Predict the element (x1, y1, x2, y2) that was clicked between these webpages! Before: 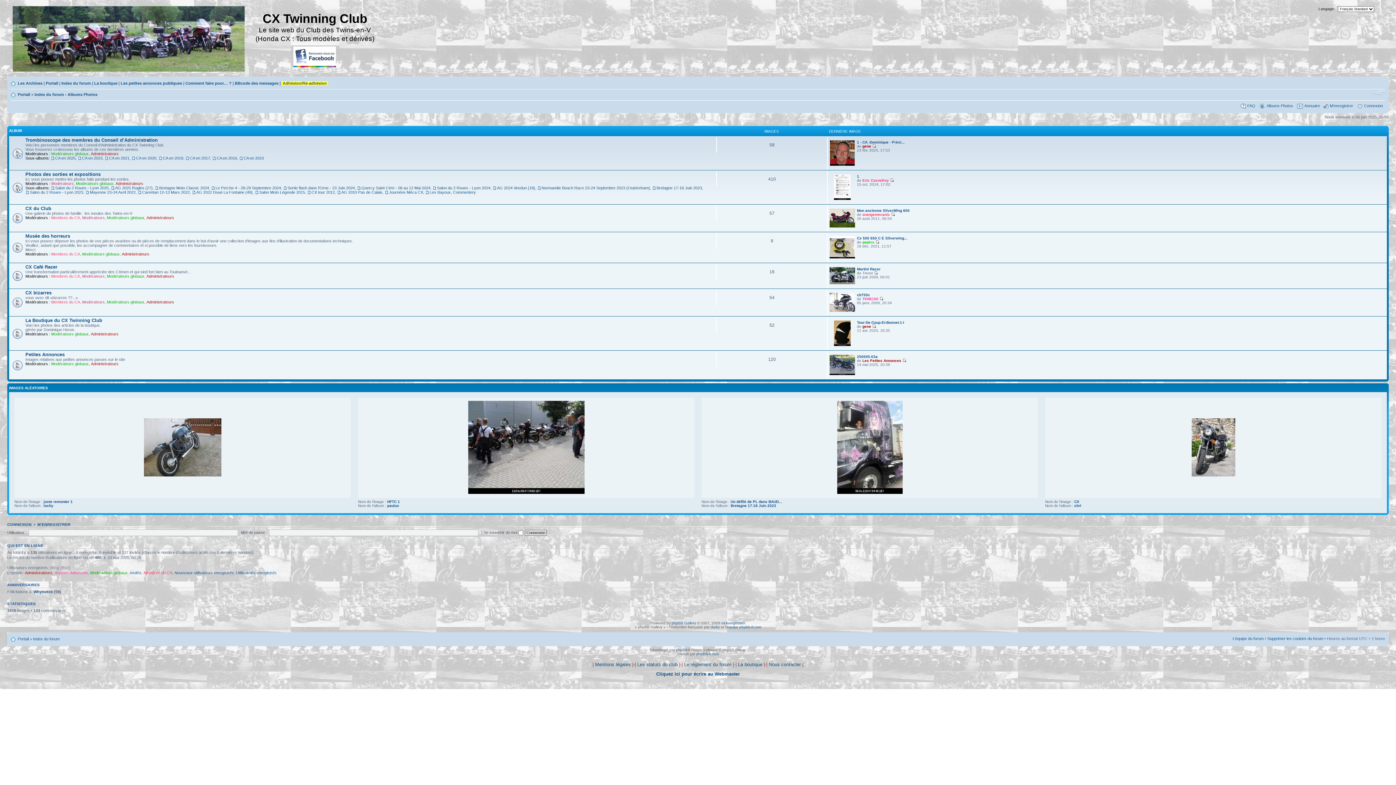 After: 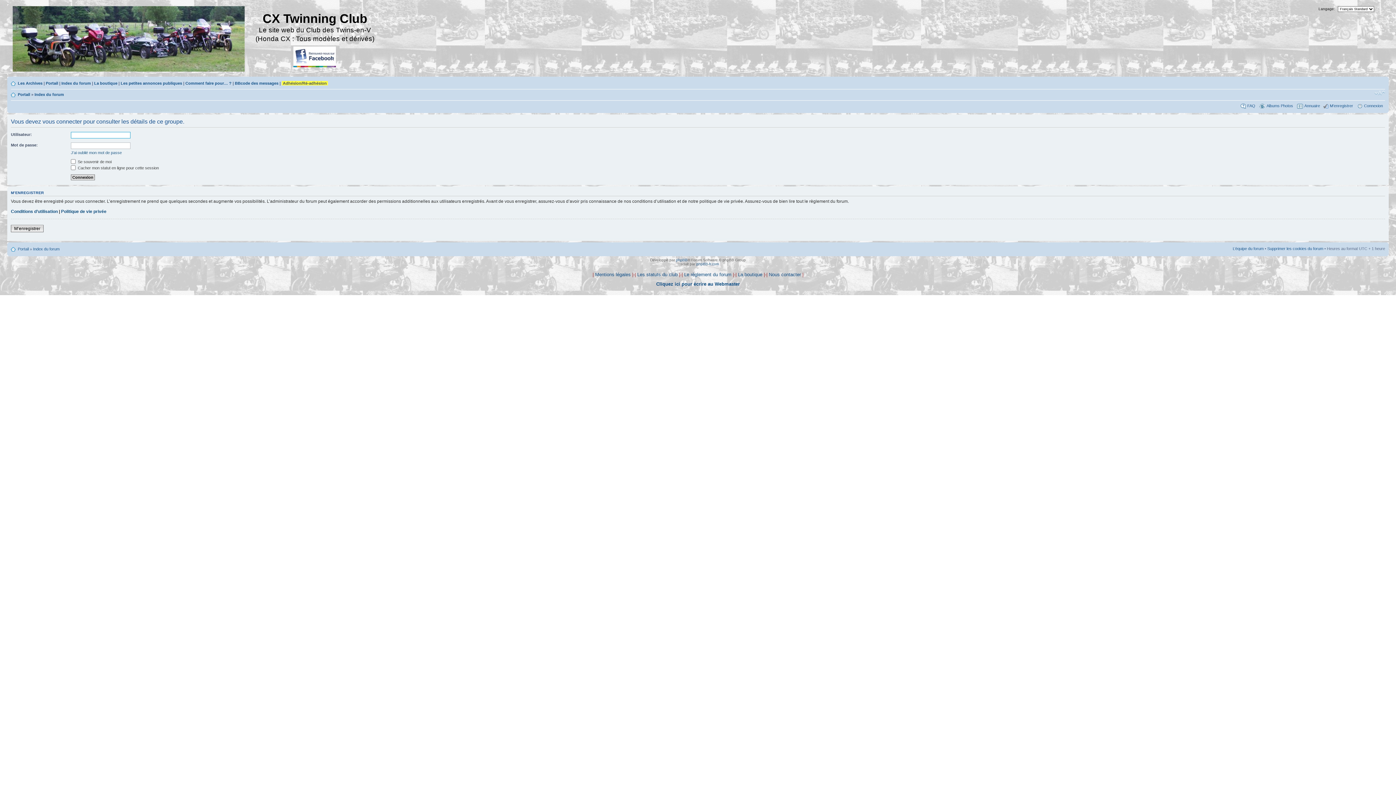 Action: bbox: (174, 571, 233, 575) label: Nouveaux utilisateurs enregistrés